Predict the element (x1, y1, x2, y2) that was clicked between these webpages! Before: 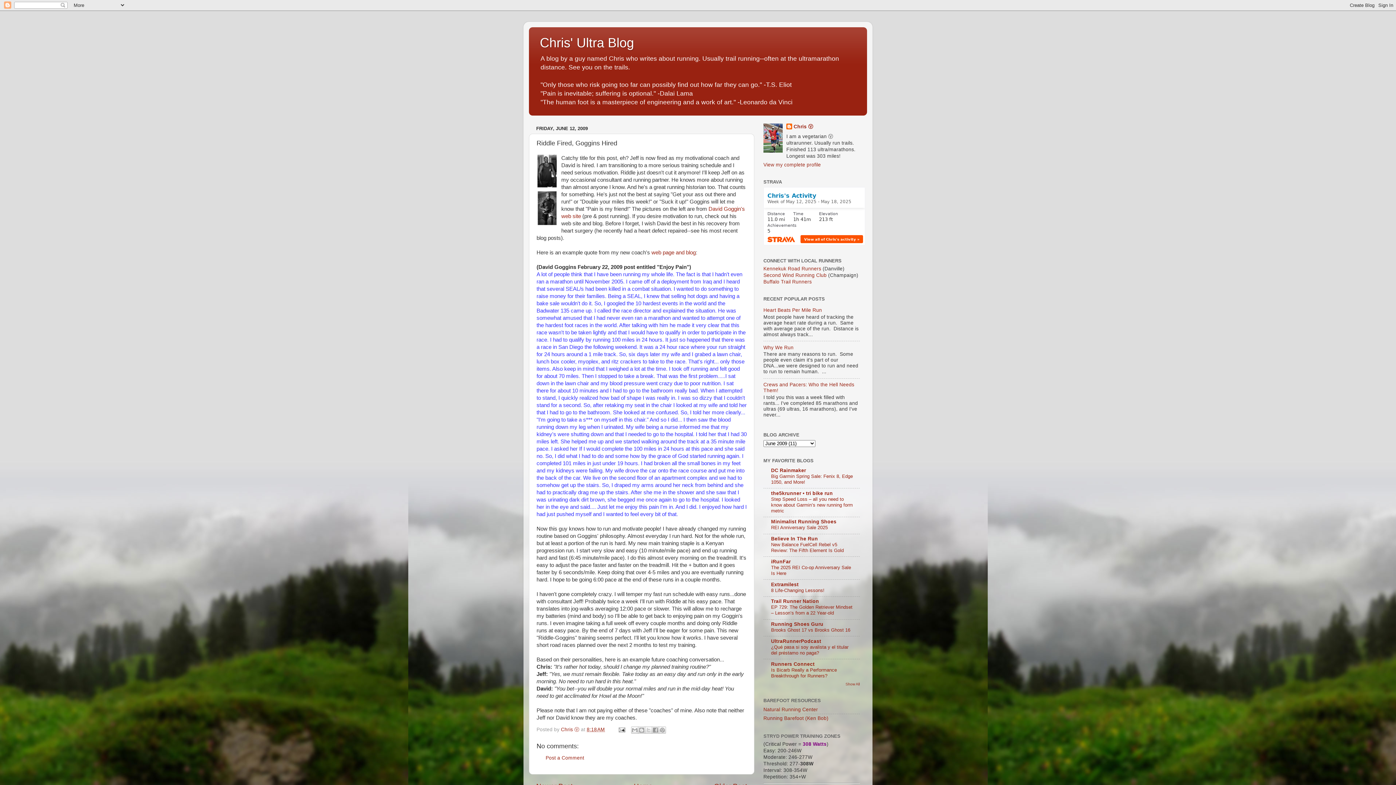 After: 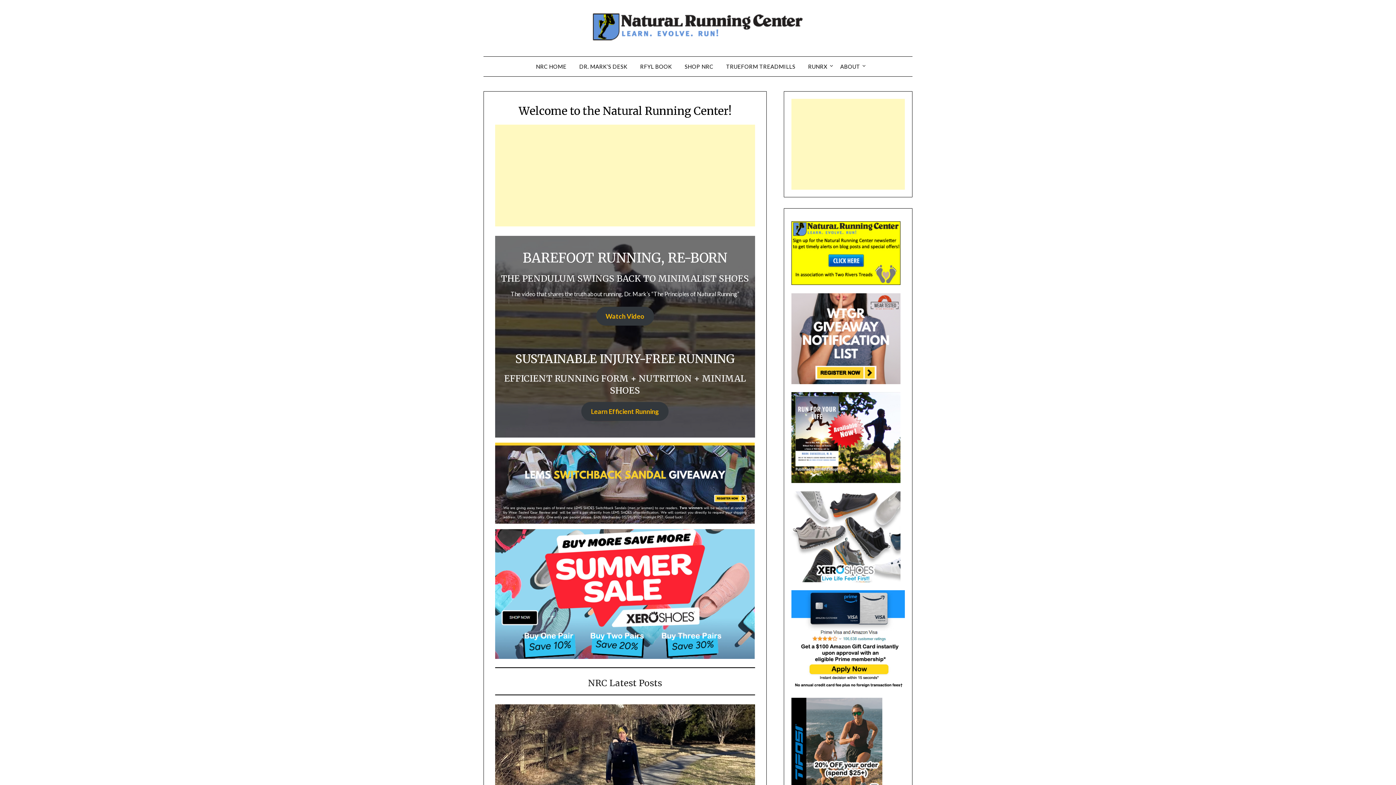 Action: bbox: (763, 707, 818, 712) label: Natural Running Center